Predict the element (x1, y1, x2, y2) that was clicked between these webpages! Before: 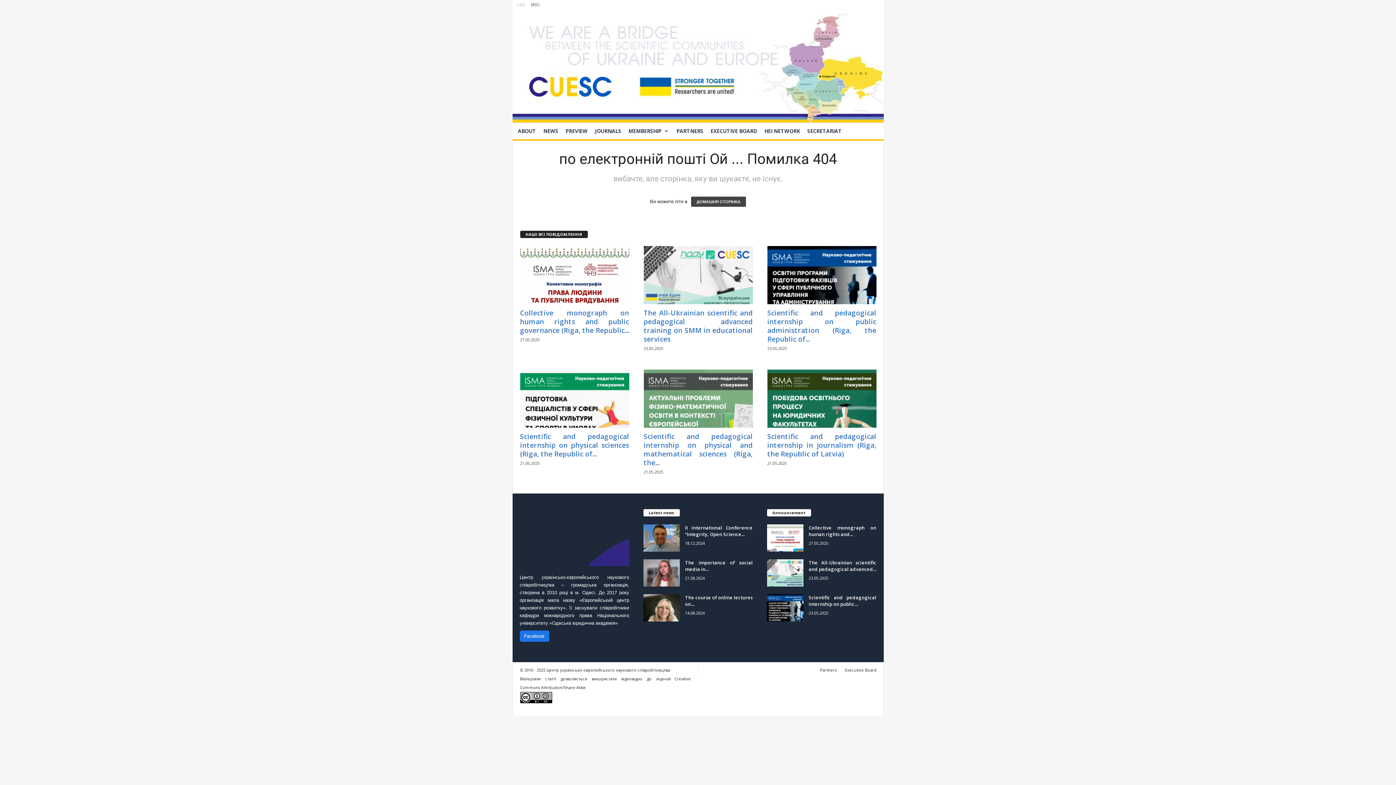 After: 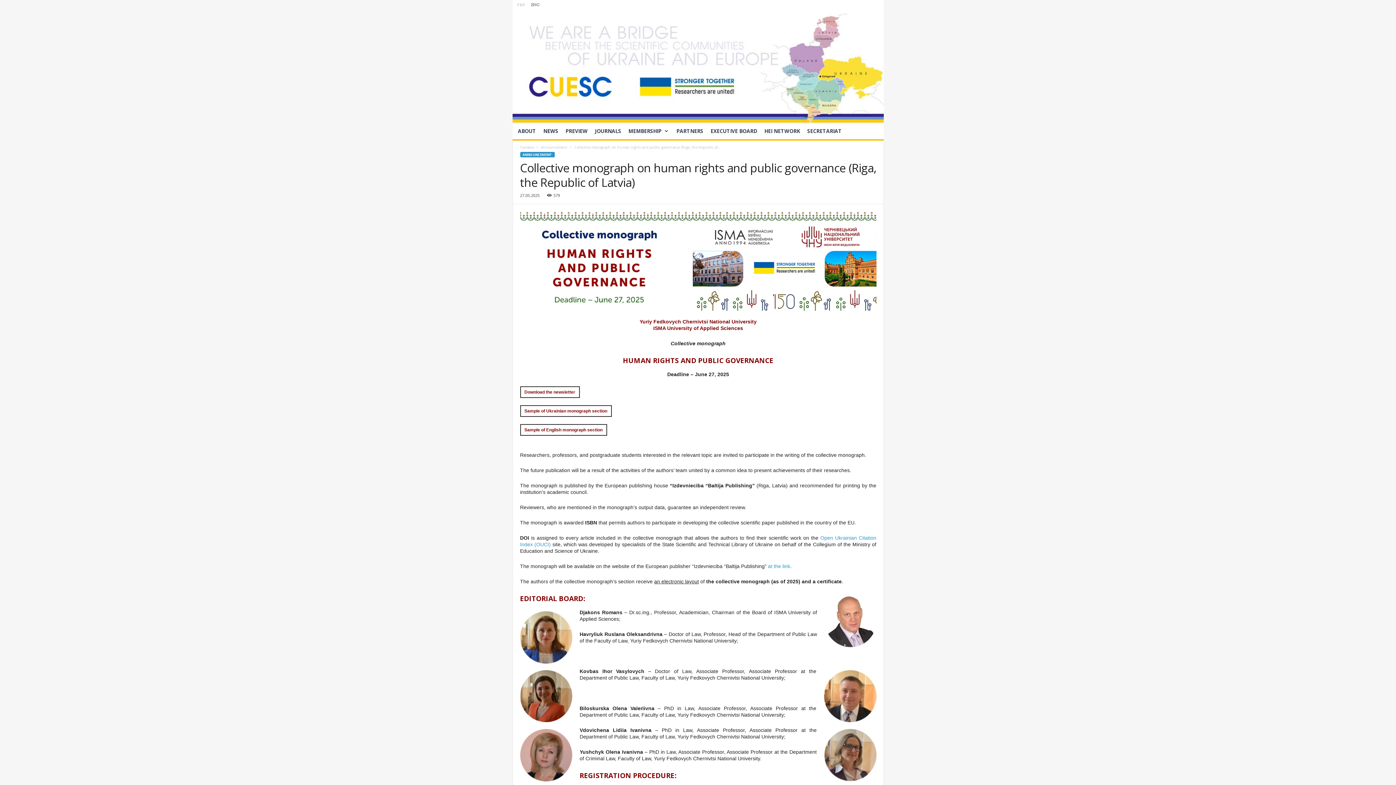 Action: bbox: (520, 308, 629, 335) label: Collective monograph on human rights and public governance (Riga, the Republic...